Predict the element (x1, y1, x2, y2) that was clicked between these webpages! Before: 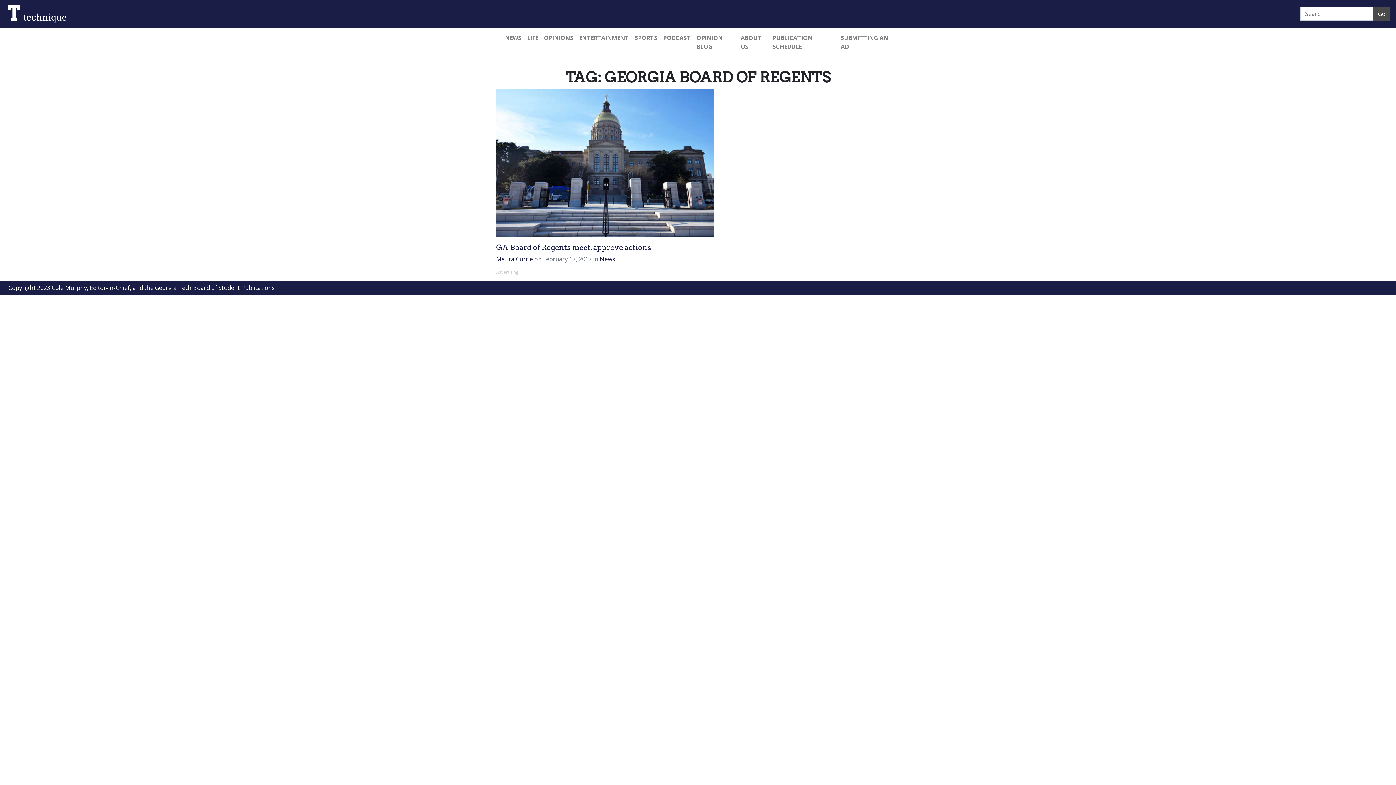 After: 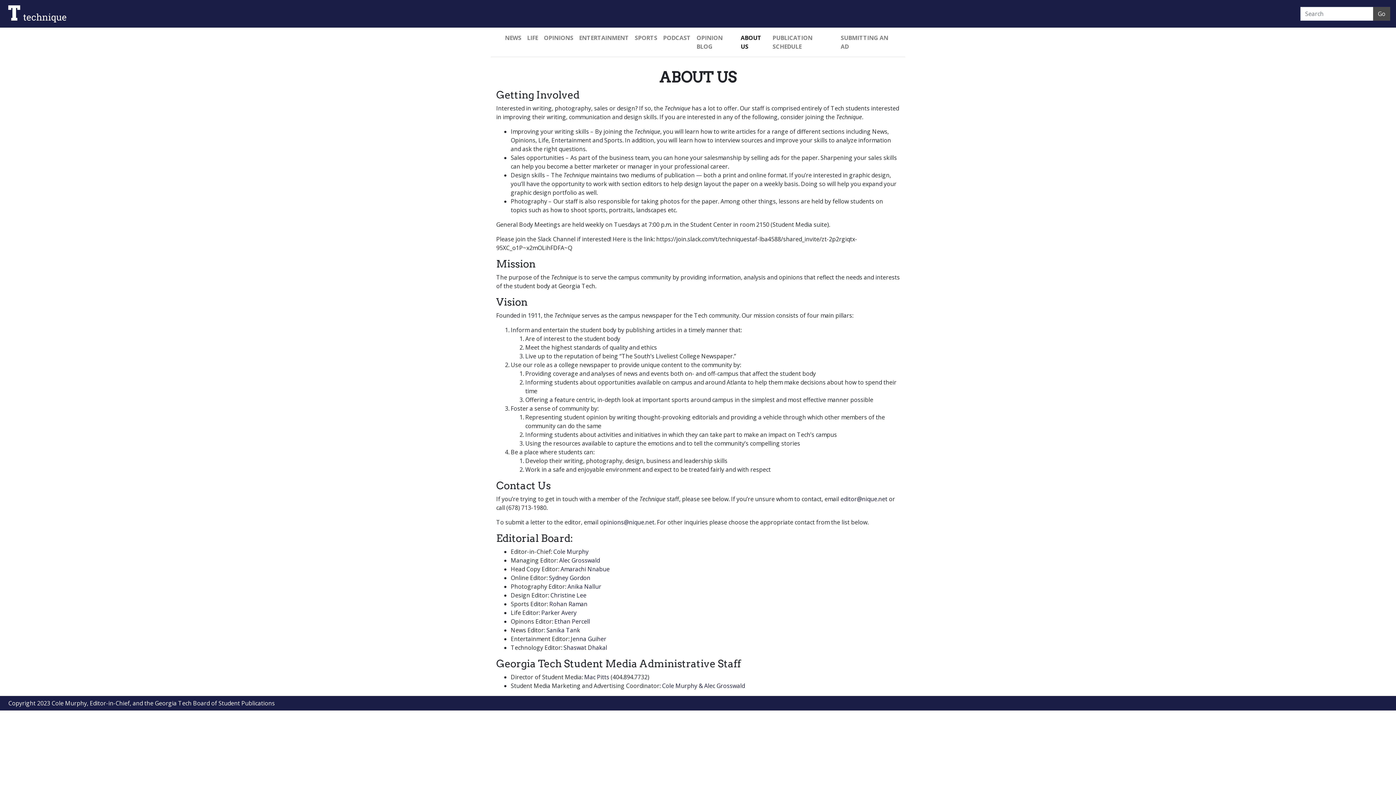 Action: label: ABOUT US bbox: (737, 30, 769, 53)